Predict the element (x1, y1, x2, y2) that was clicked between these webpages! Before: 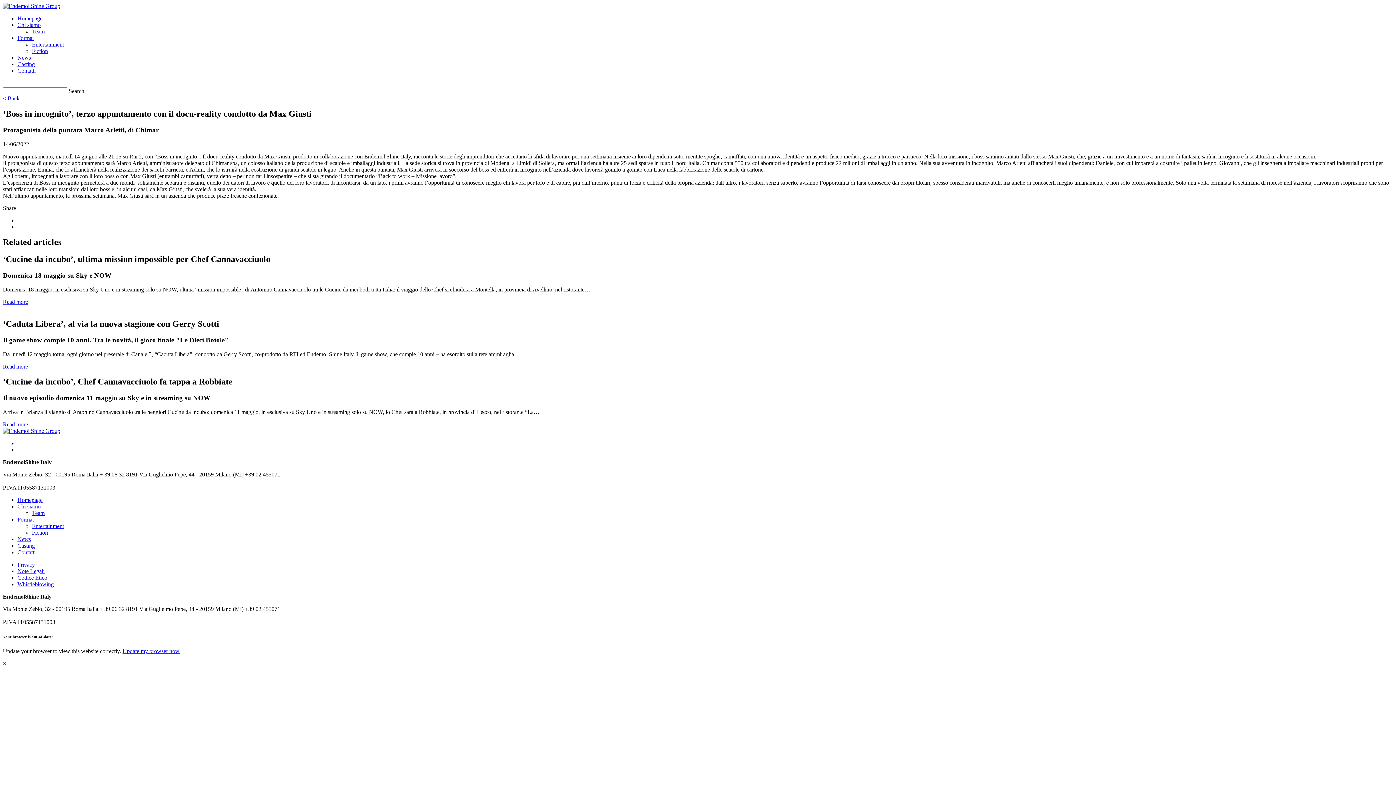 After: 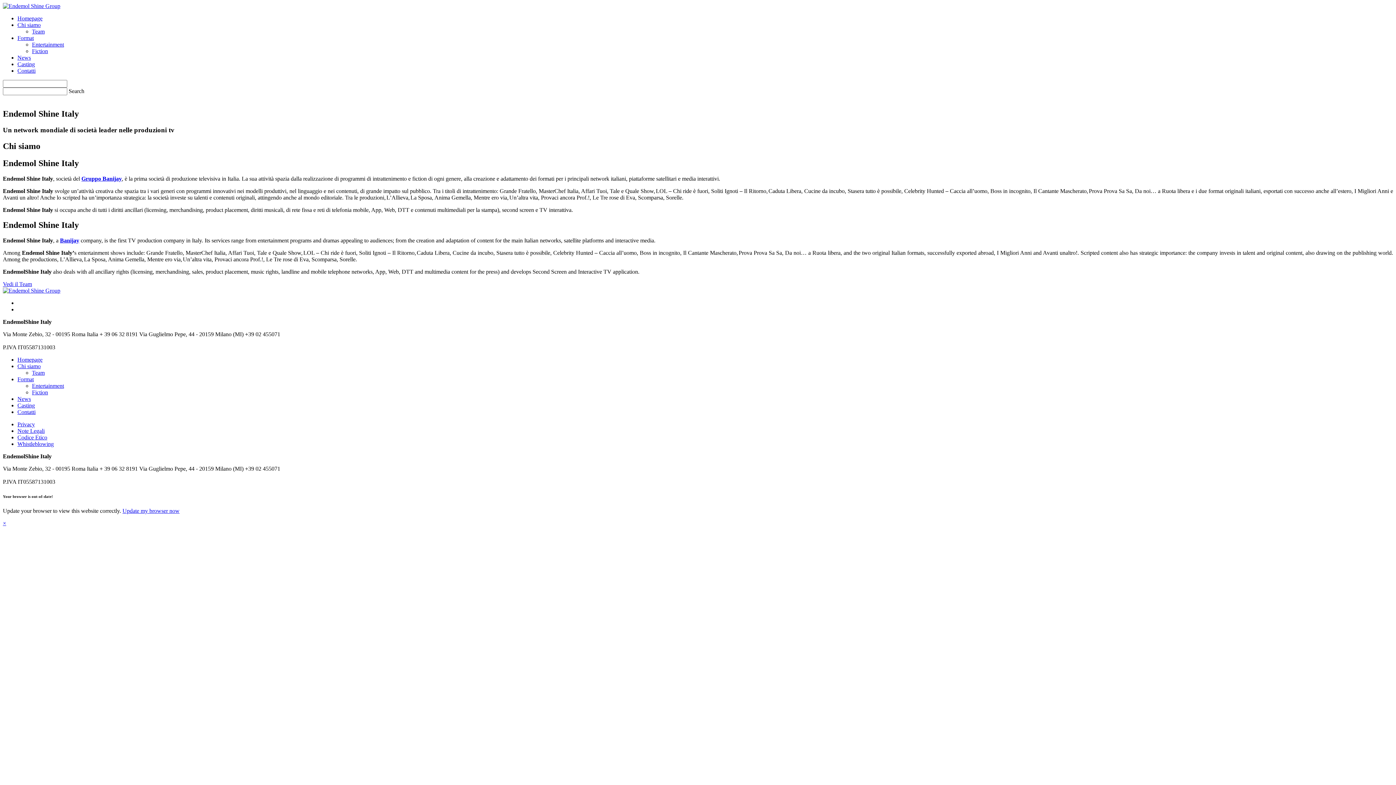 Action: label: Chi siamo bbox: (17, 503, 40, 509)